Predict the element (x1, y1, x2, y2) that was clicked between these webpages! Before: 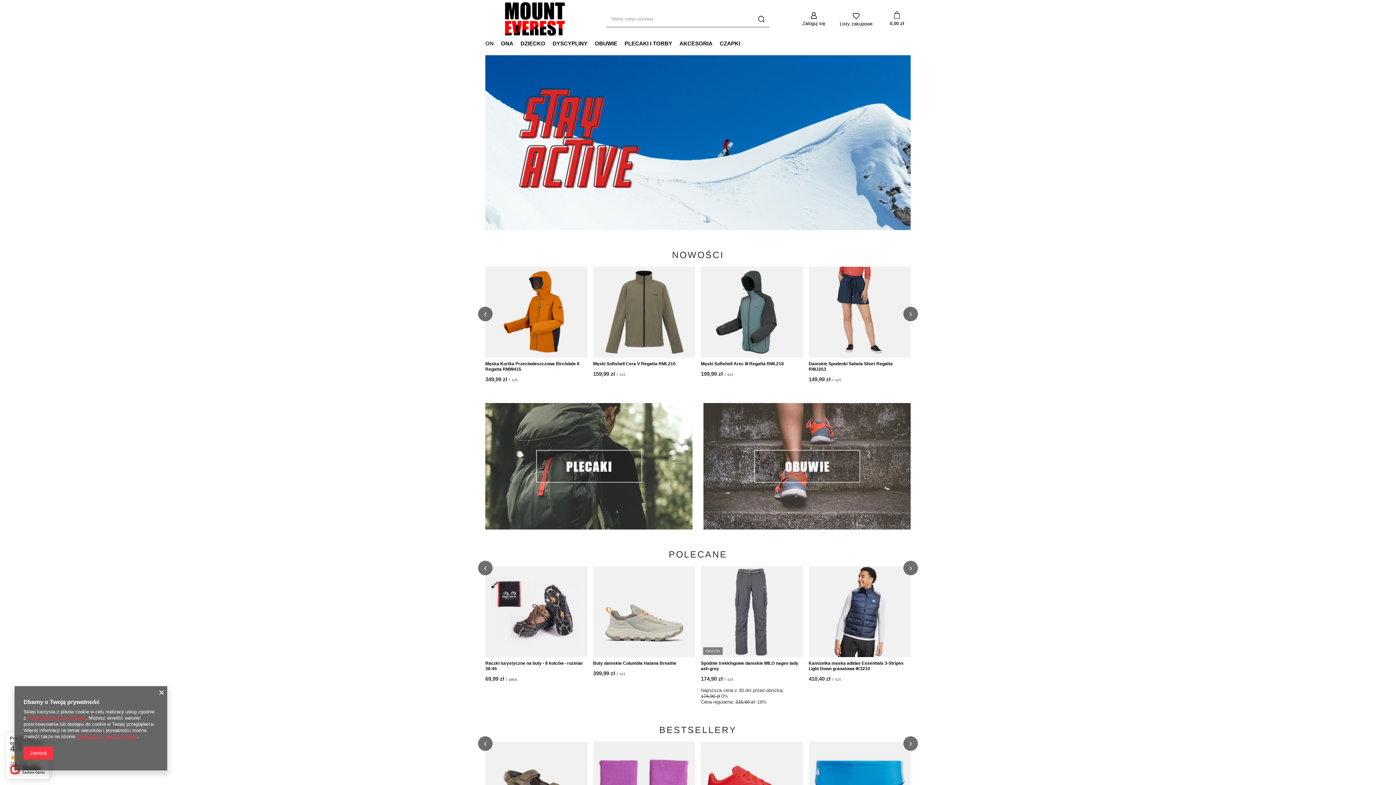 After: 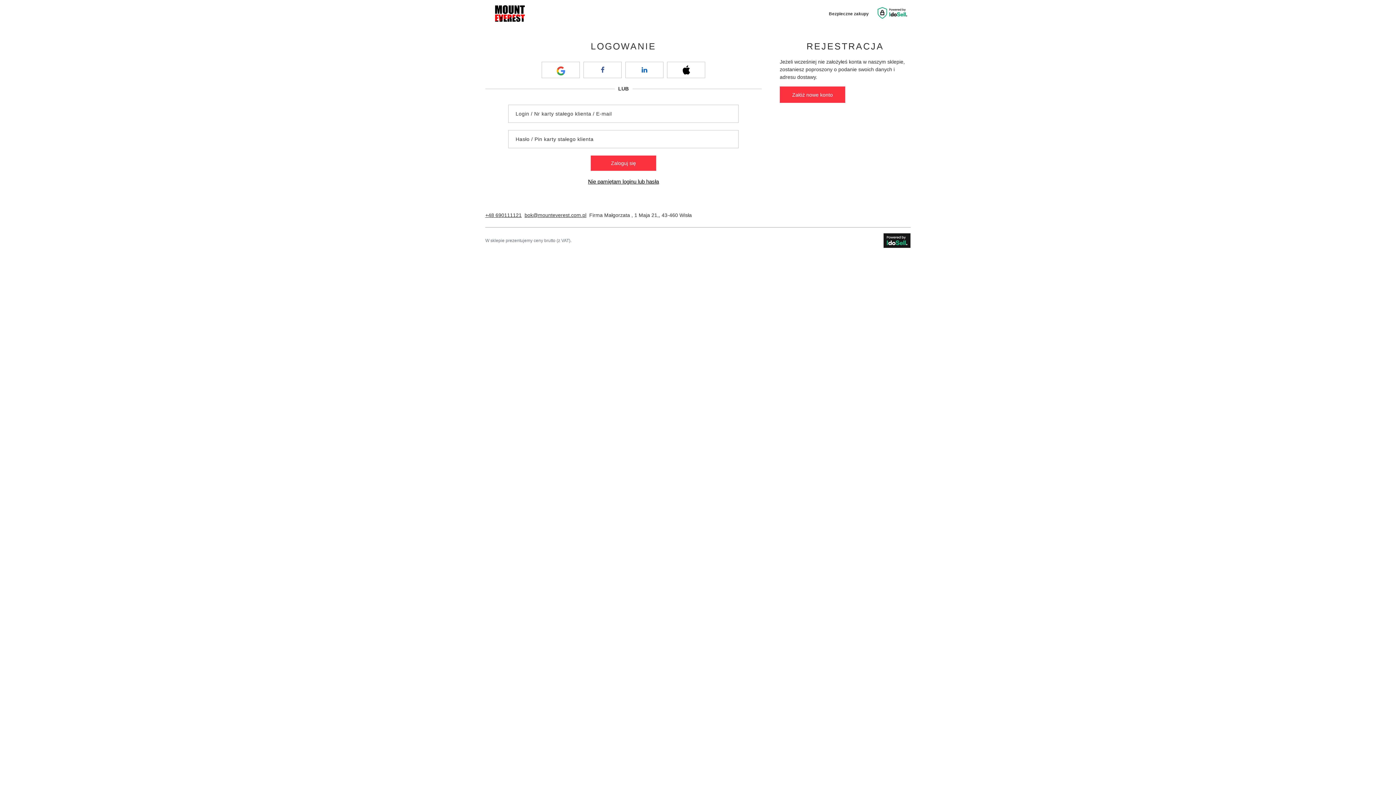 Action: bbox: (802, 11, 825, 26) label: Zaloguj się